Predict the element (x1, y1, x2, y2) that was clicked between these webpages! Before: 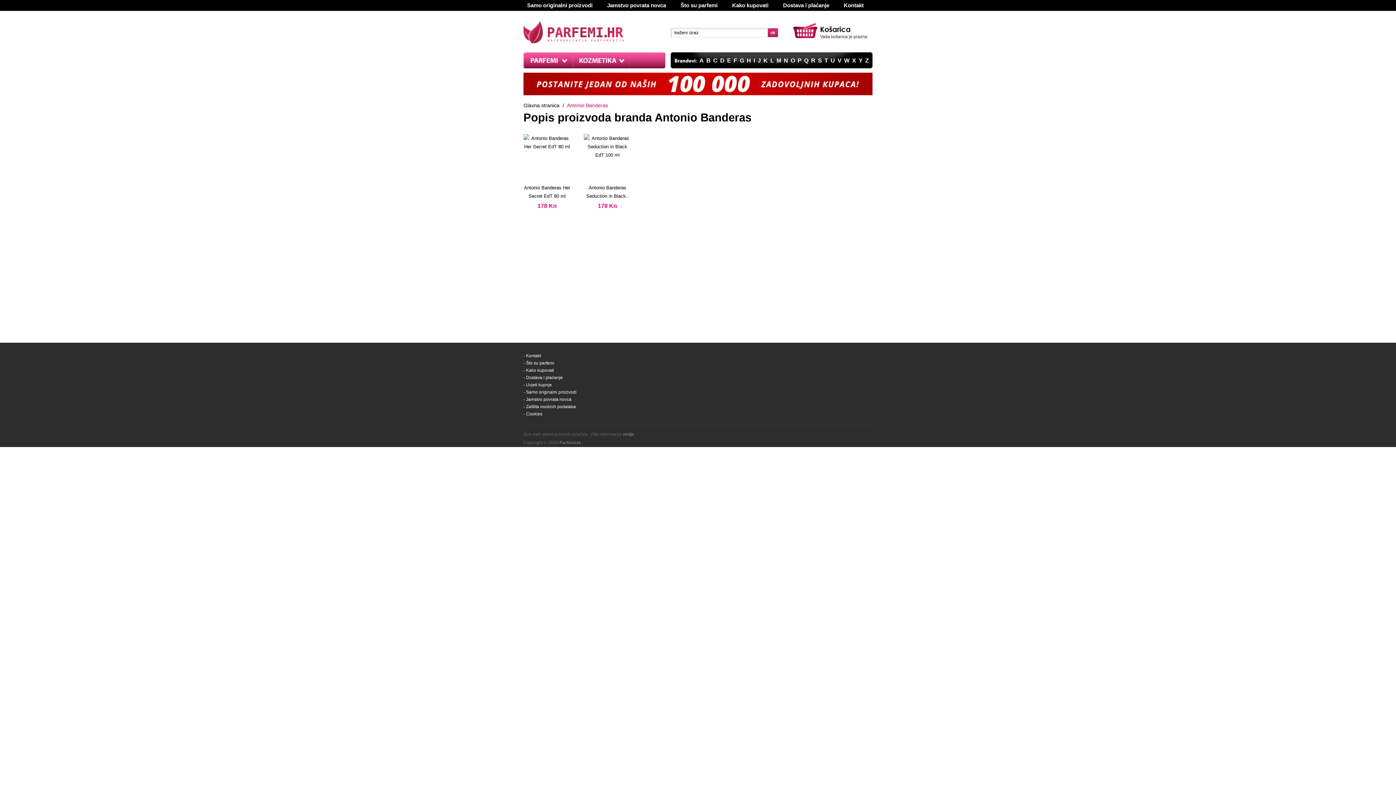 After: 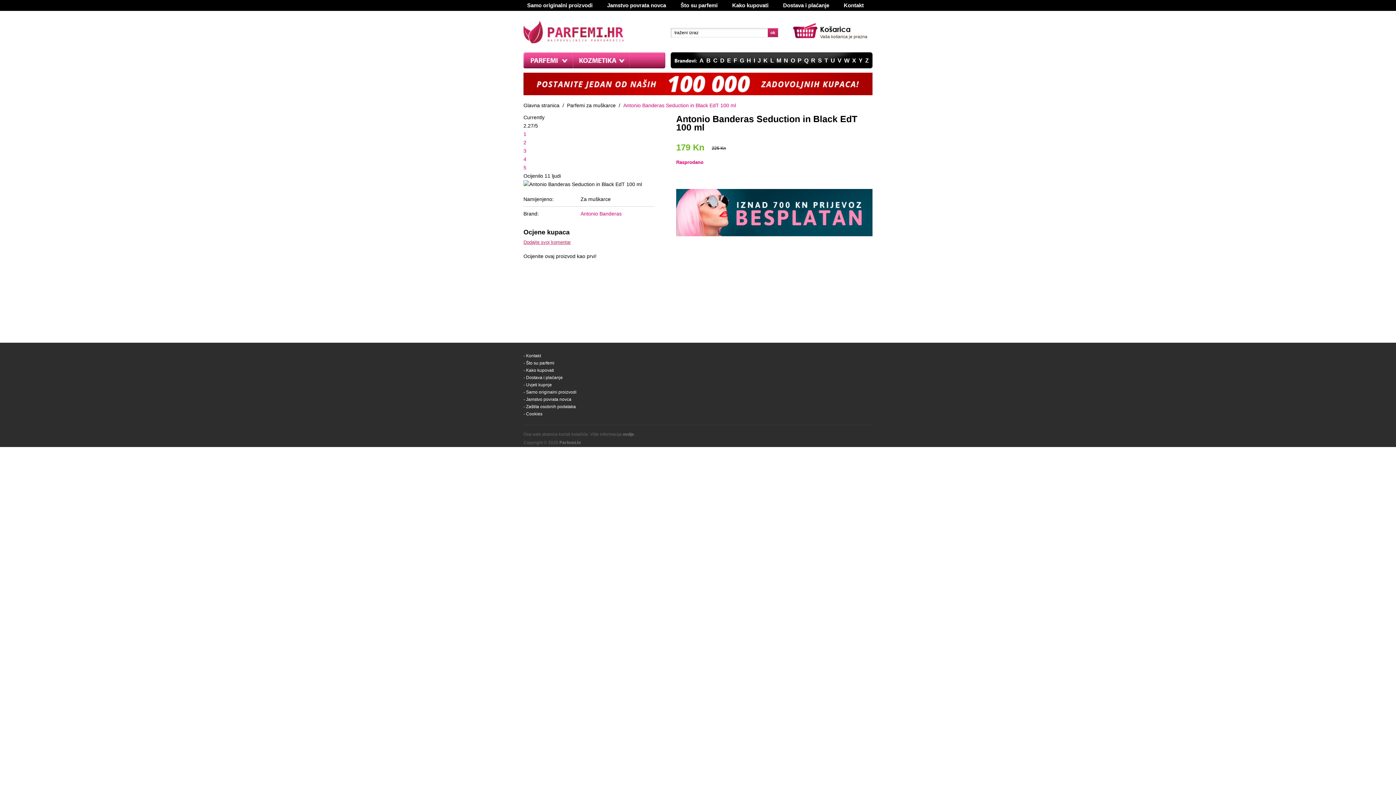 Action: label: Antonio Banderas Seduction in Black..
179 Kn bbox: (584, 134, 631, 210)